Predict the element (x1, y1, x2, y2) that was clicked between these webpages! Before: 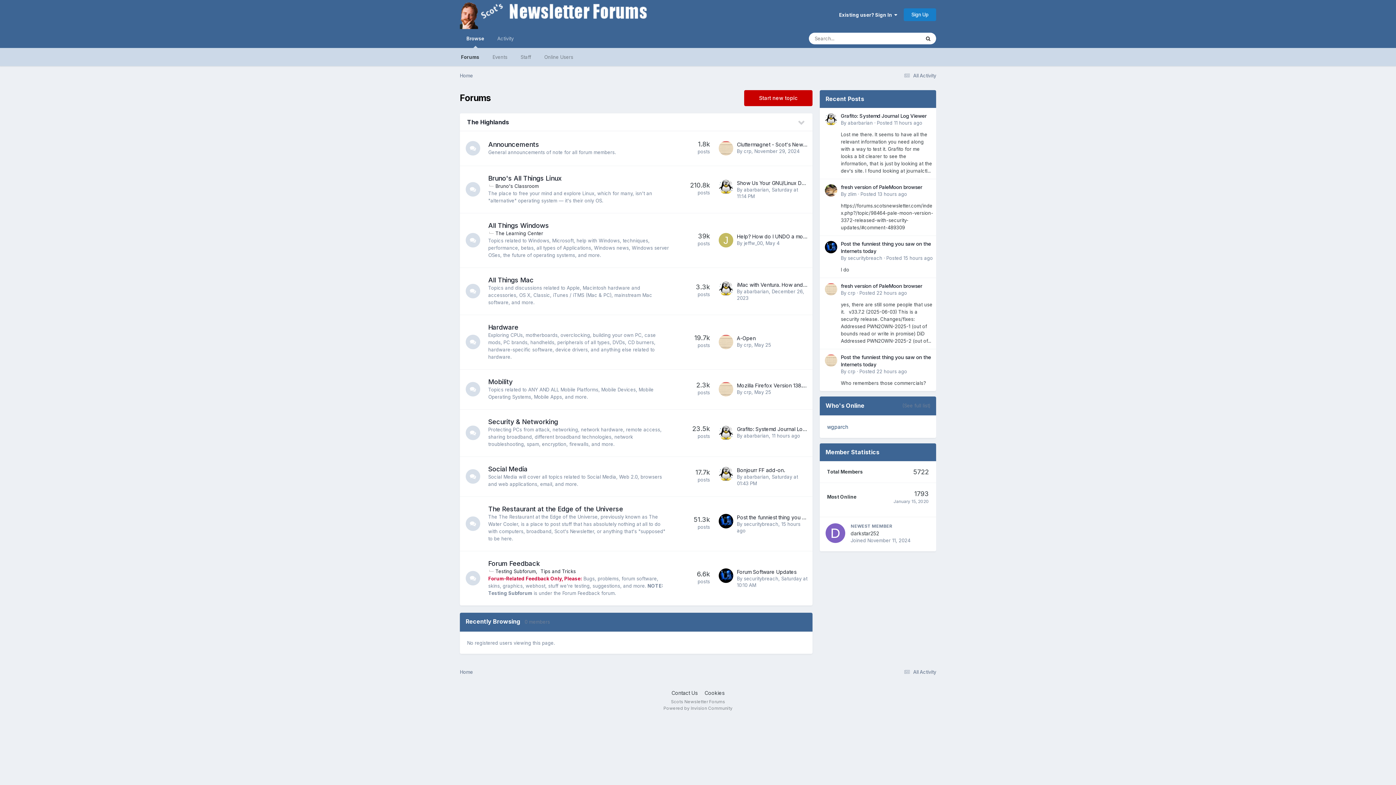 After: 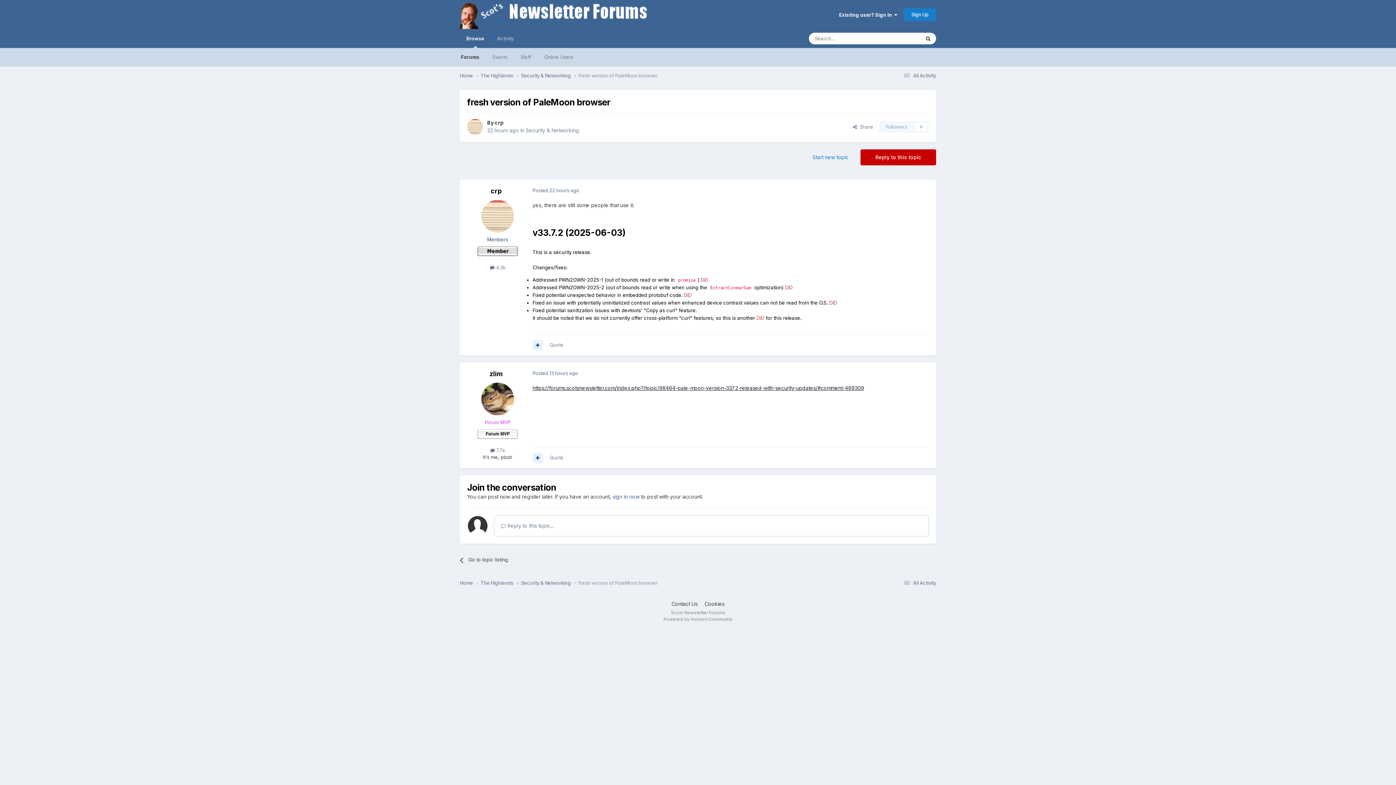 Action: bbox: (841, 184, 922, 190) label: fresh version of PaleMoon browser